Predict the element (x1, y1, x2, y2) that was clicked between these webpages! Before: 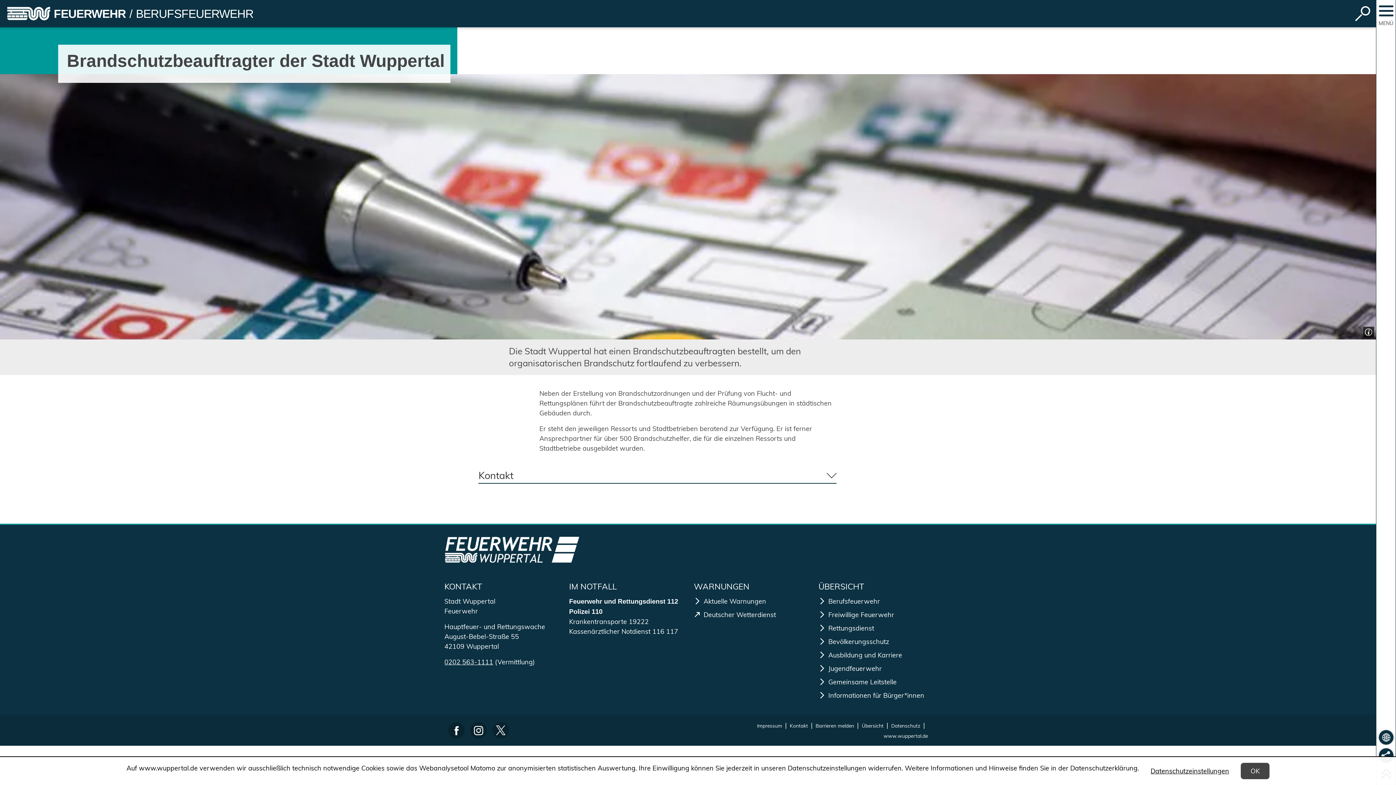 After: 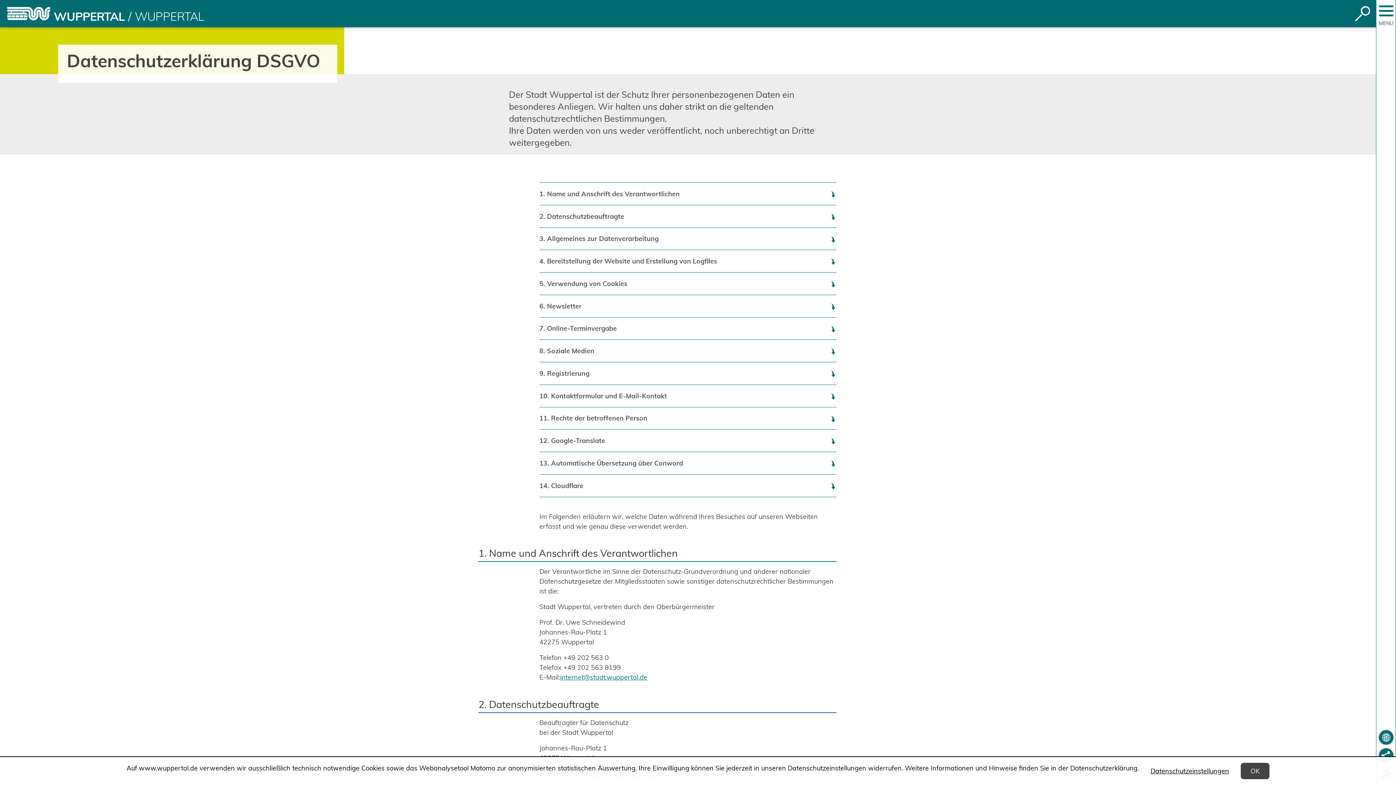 Action: label: Datenschutz bbox: (891, 722, 920, 728)